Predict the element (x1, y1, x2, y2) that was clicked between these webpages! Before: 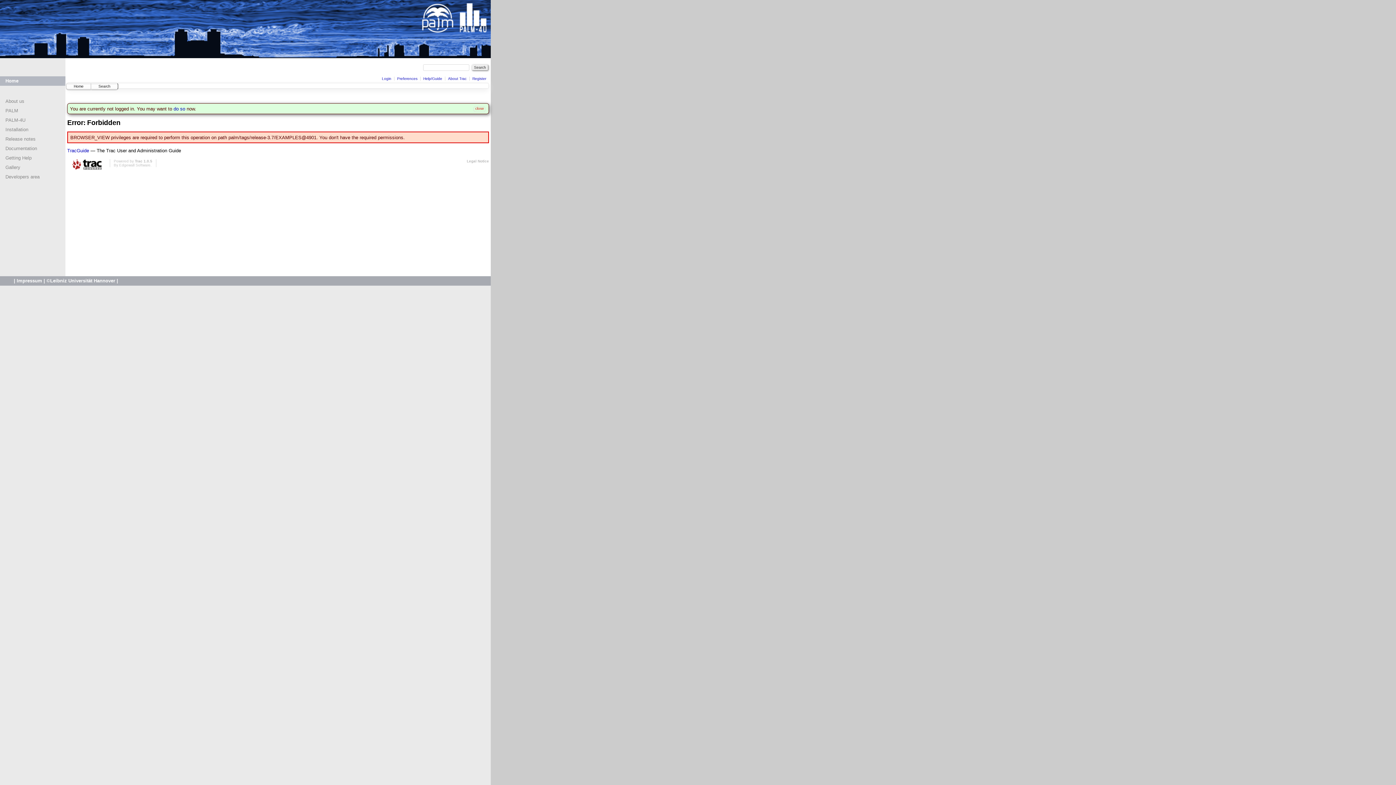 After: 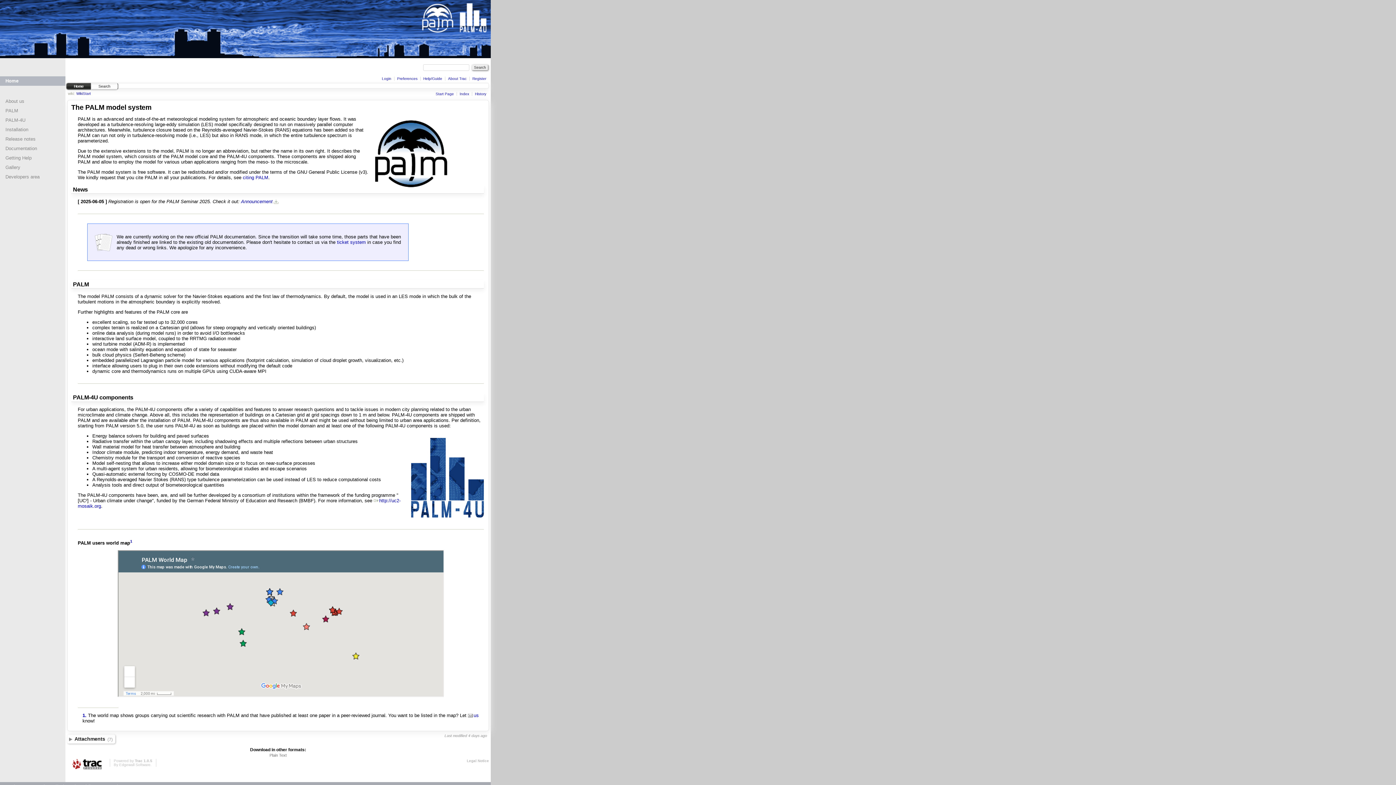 Action: bbox: (66, 83, 90, 89) label: Home